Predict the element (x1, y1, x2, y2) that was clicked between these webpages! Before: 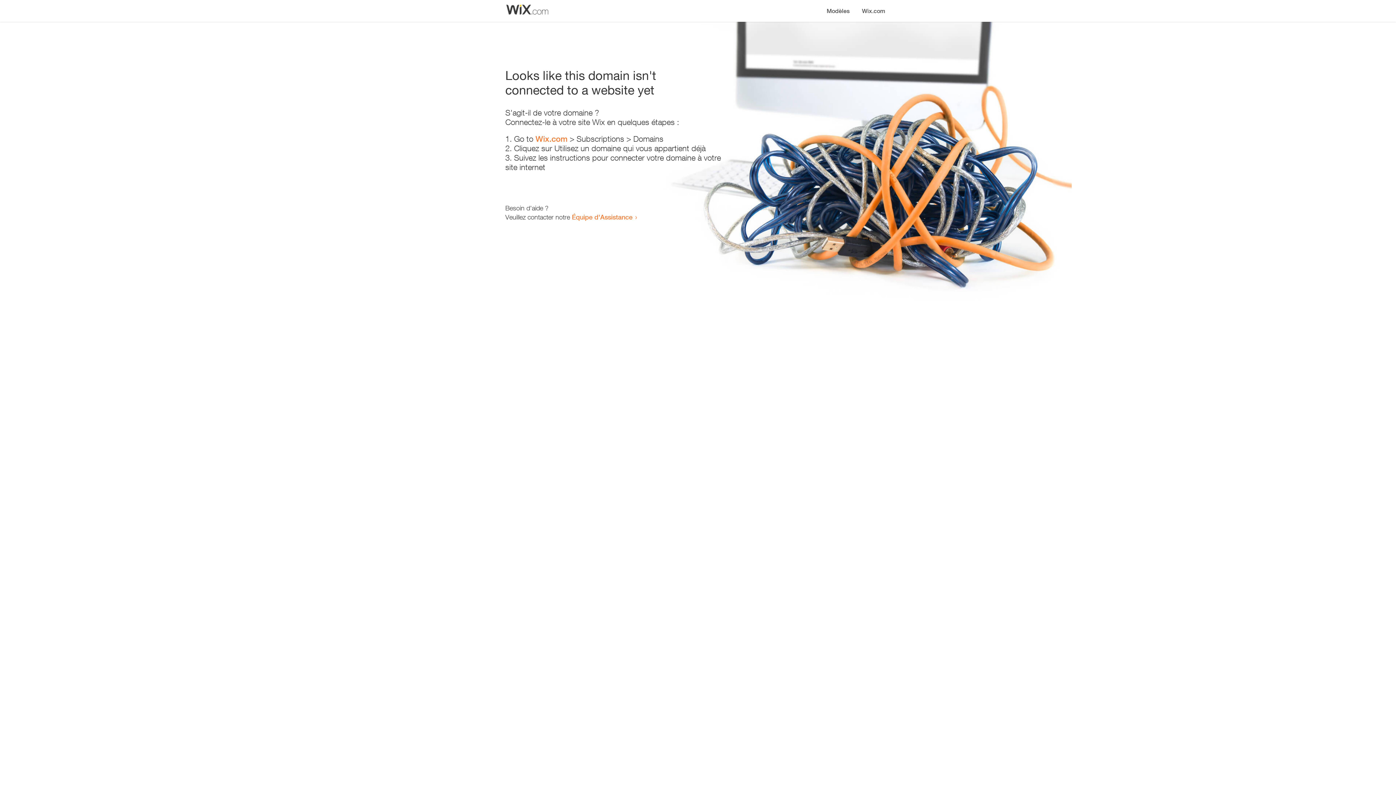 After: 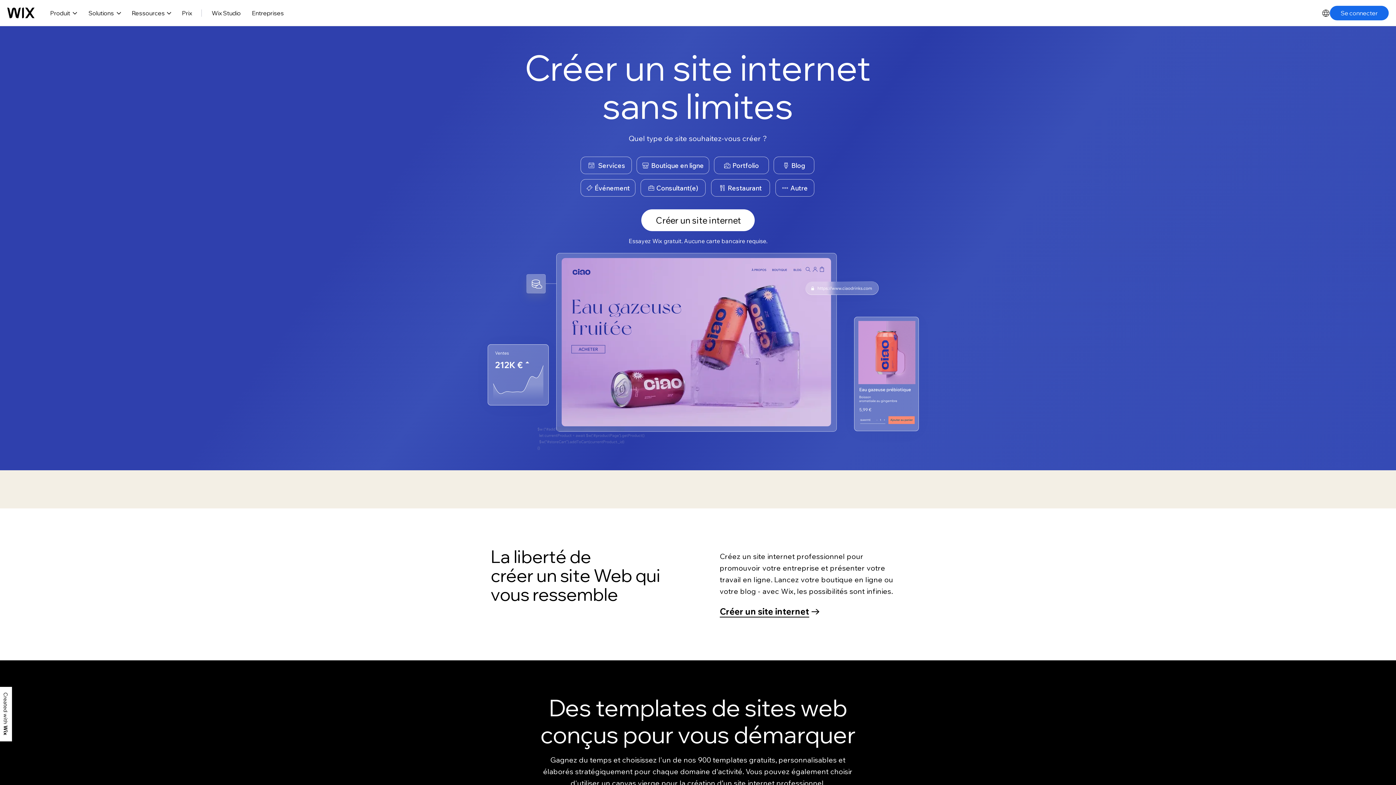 Action: bbox: (535, 134, 567, 143) label: Wix.com